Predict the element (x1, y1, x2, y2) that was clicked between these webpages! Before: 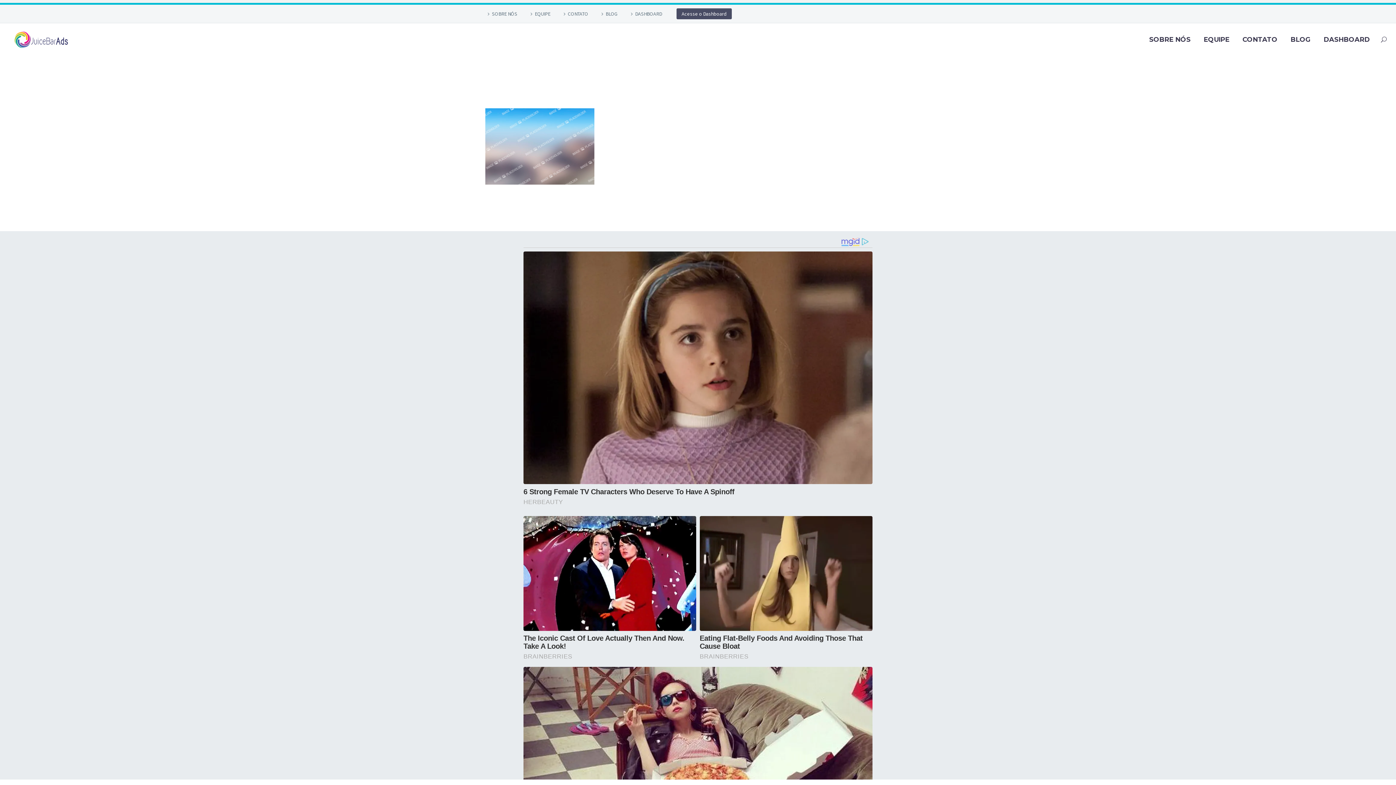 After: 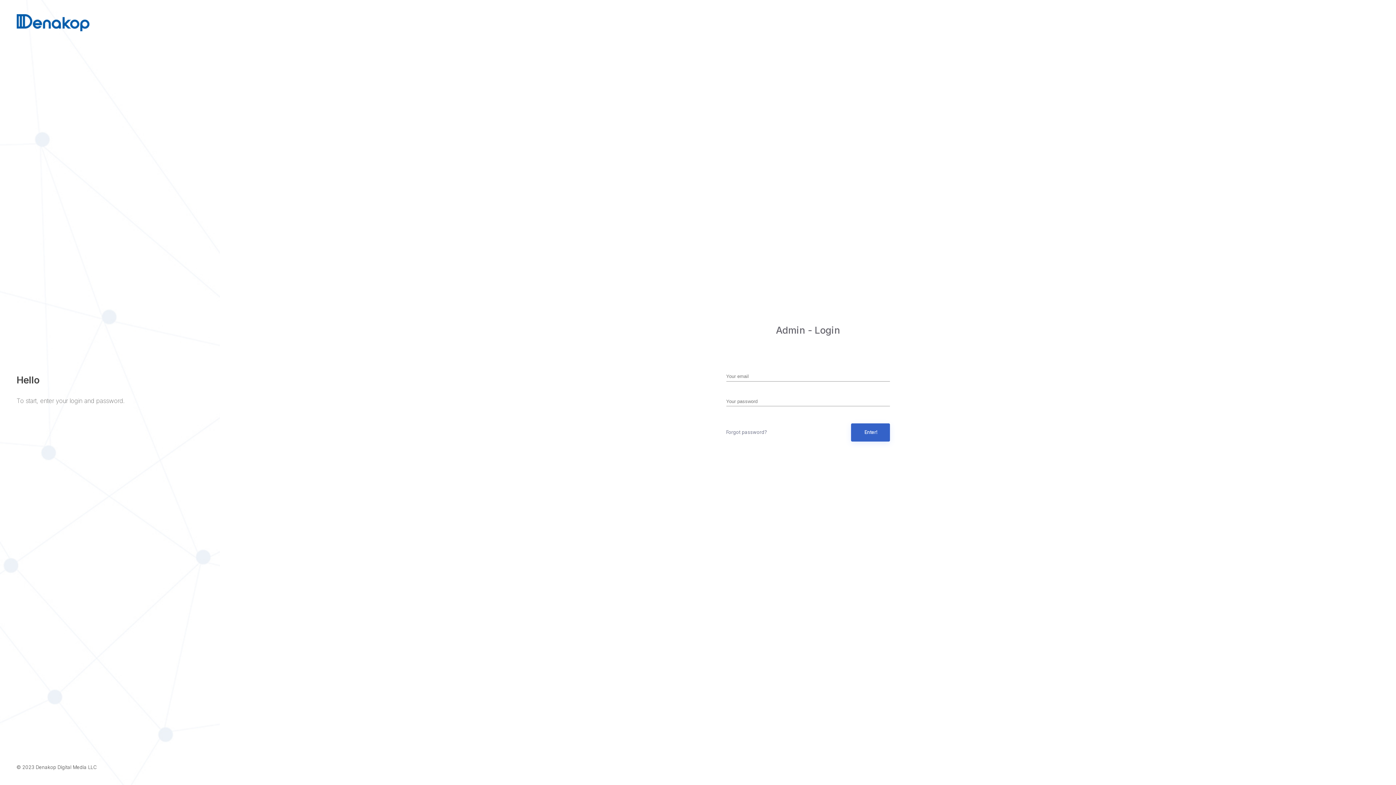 Action: label: DASHBOARD bbox: (628, 8, 662, 19)